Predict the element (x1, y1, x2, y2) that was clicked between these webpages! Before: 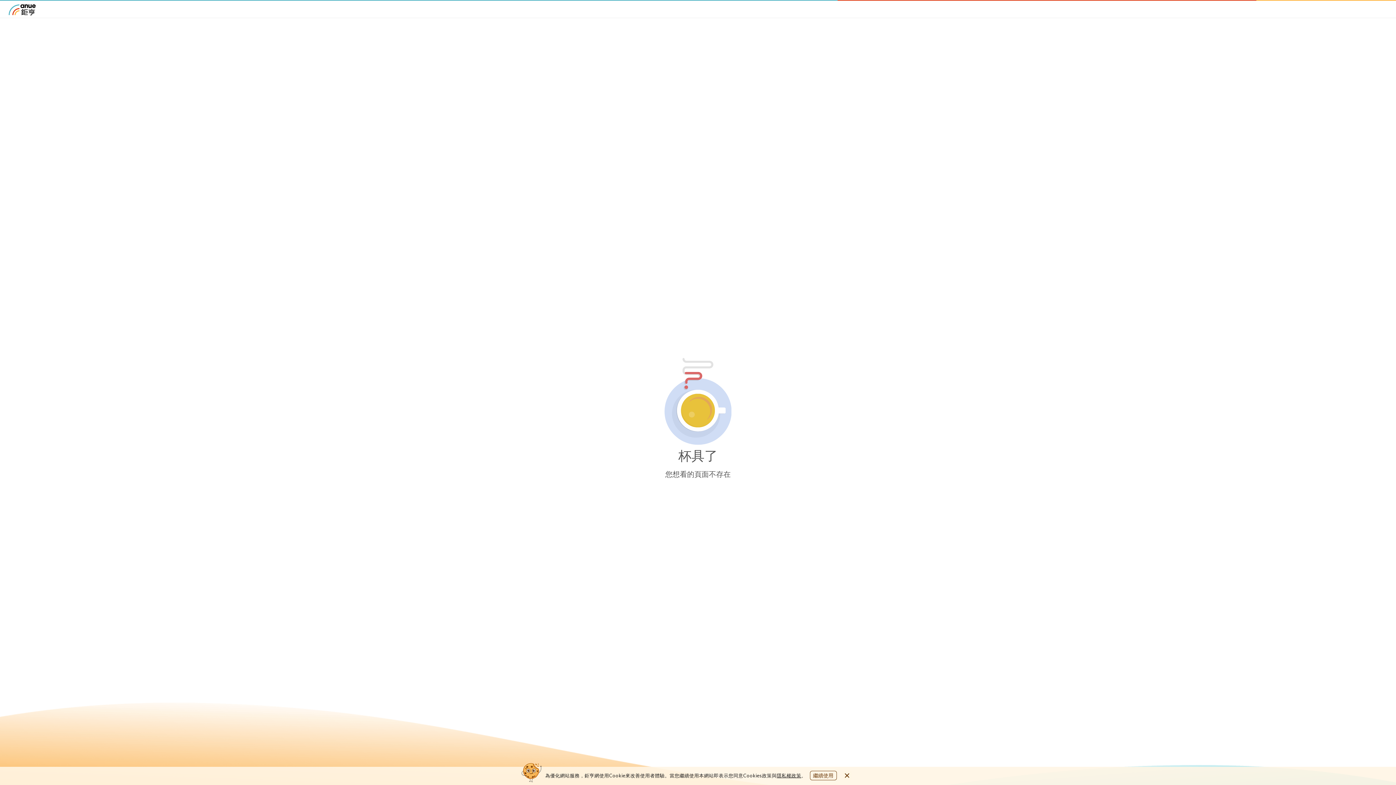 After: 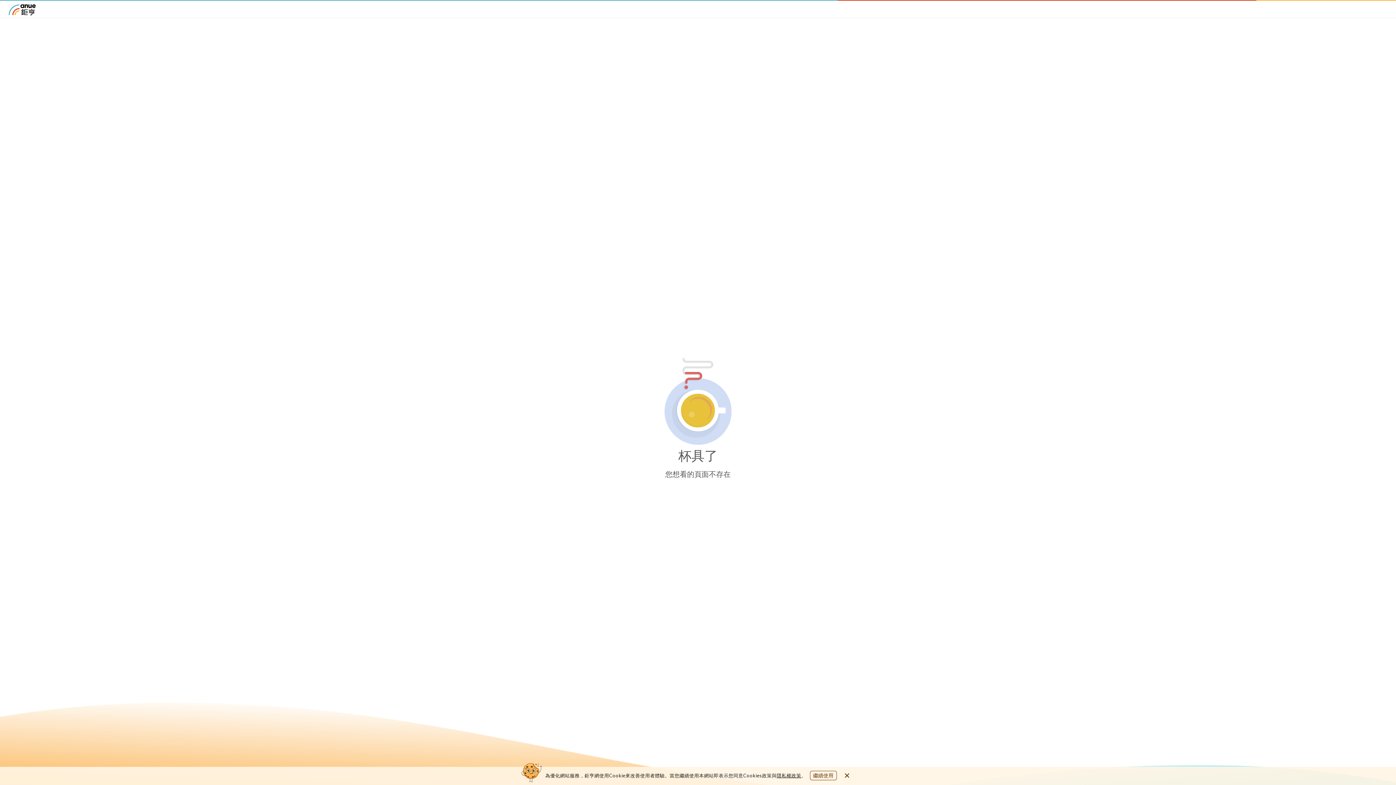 Action: bbox: (776, 772, 801, 778) label: 隱私權政策